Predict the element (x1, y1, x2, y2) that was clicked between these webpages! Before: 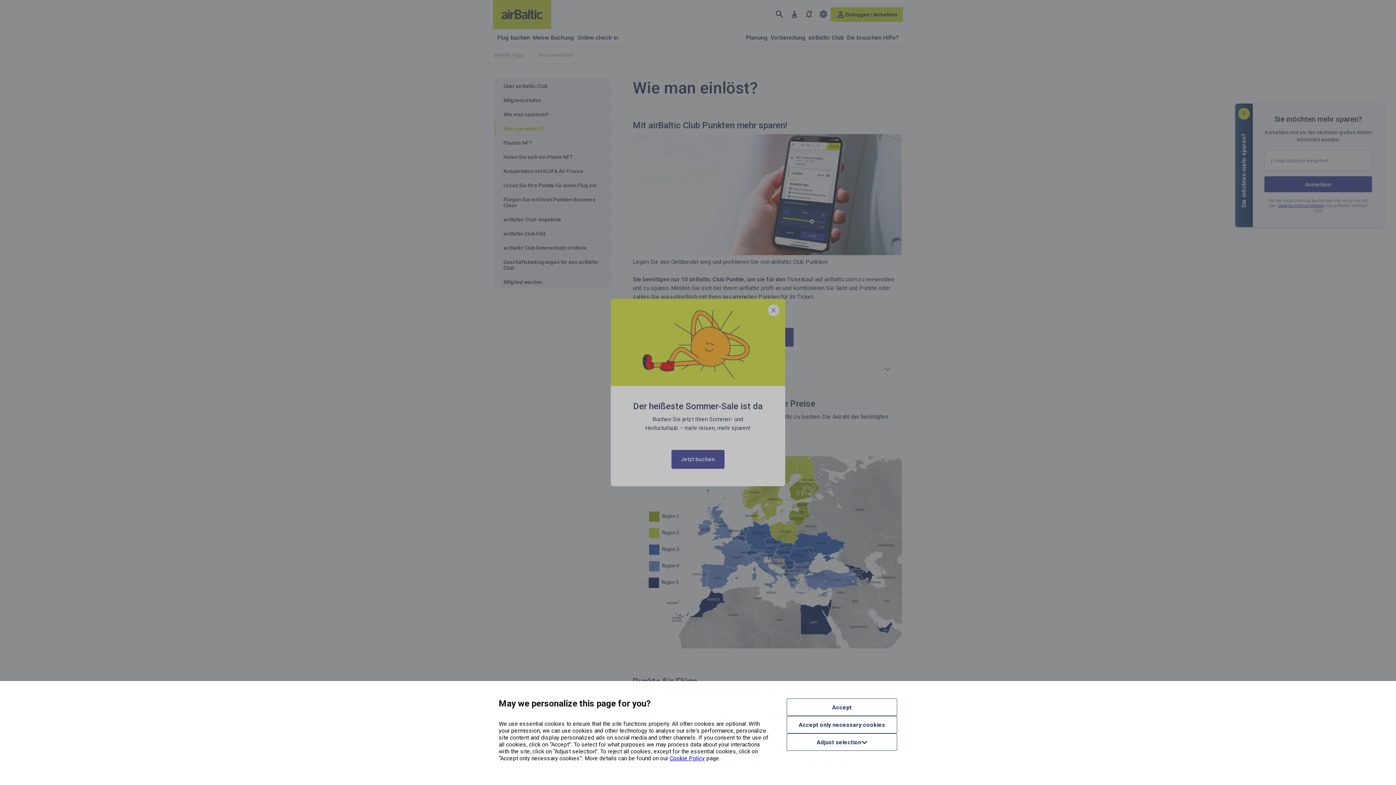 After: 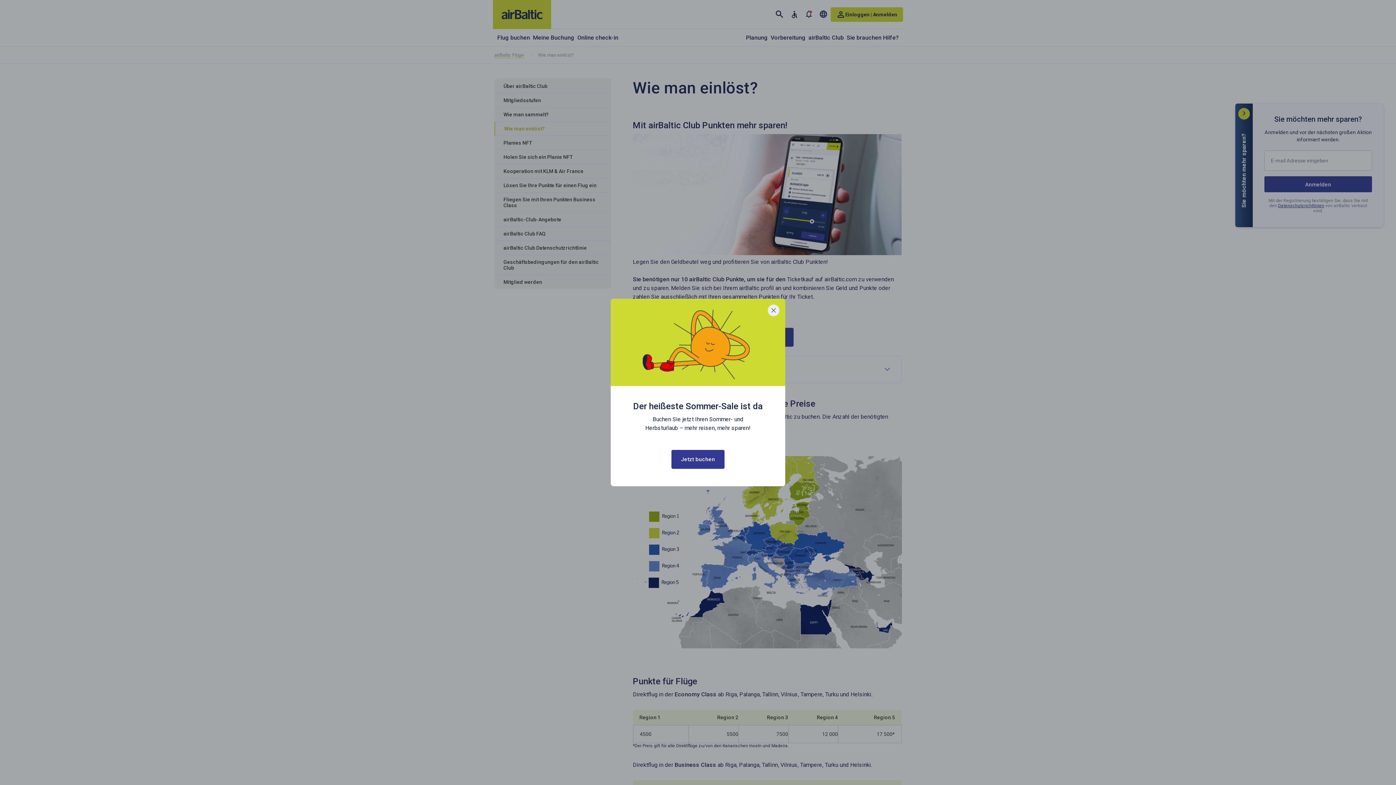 Action: bbox: (786, 698, 897, 716) label: Accept